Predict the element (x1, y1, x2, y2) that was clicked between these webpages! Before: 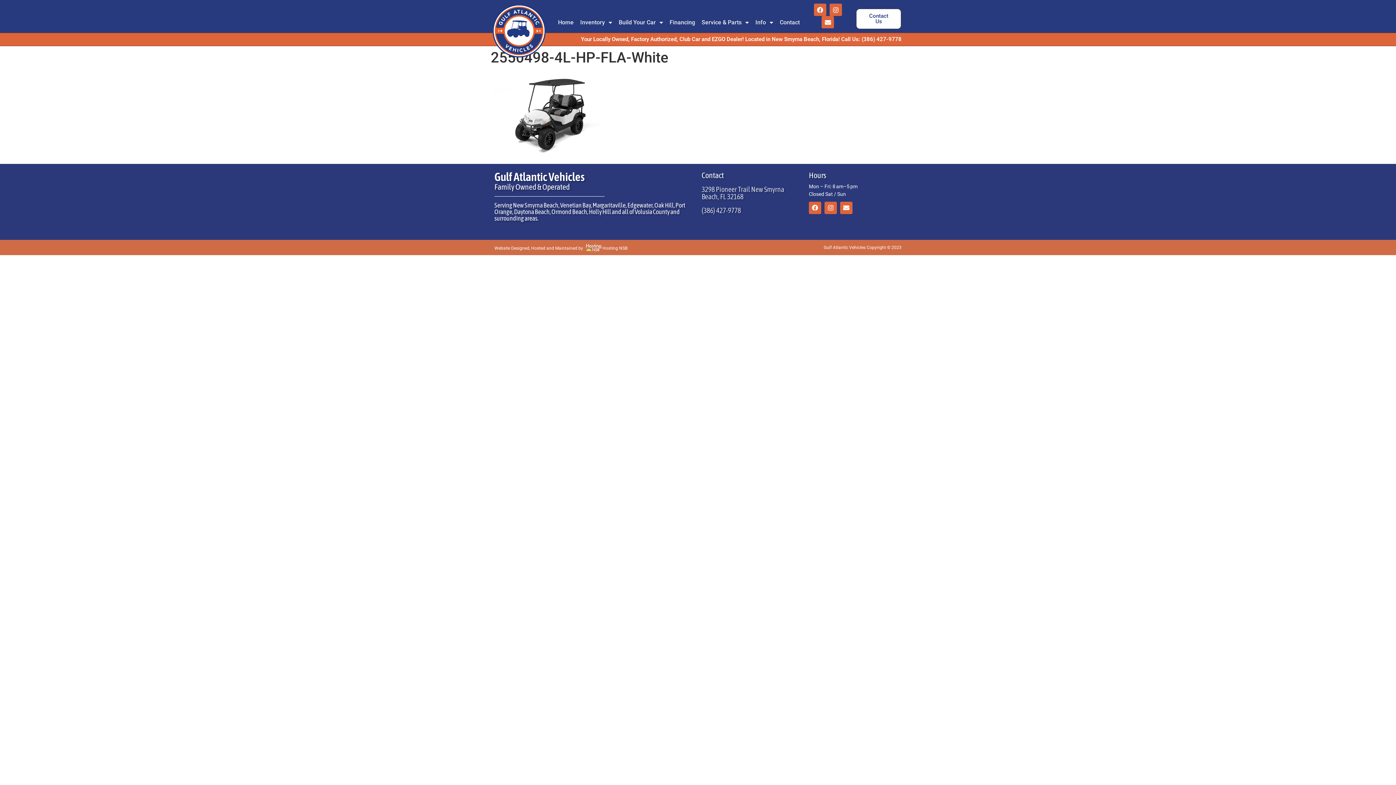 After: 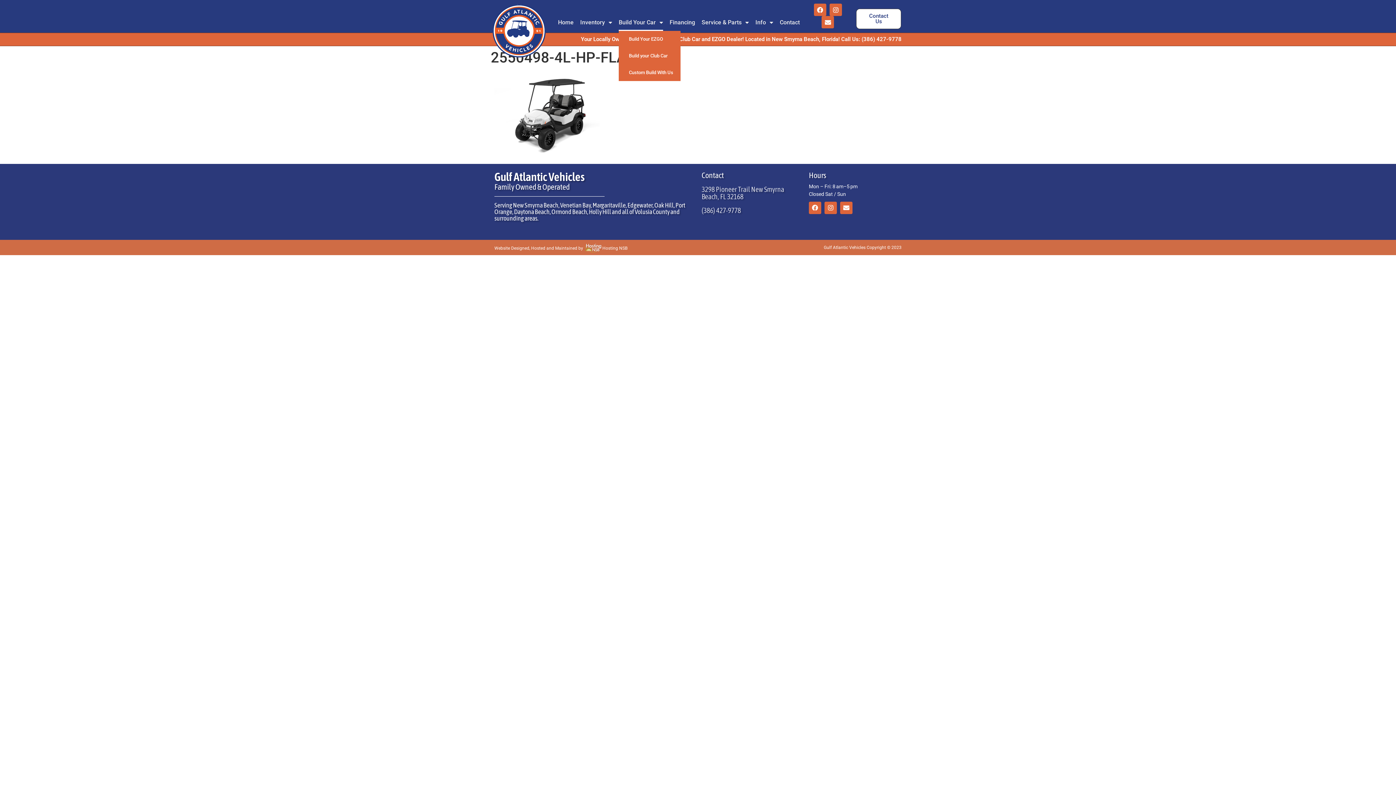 Action: bbox: (618, 14, 663, 30) label: Build Your Car